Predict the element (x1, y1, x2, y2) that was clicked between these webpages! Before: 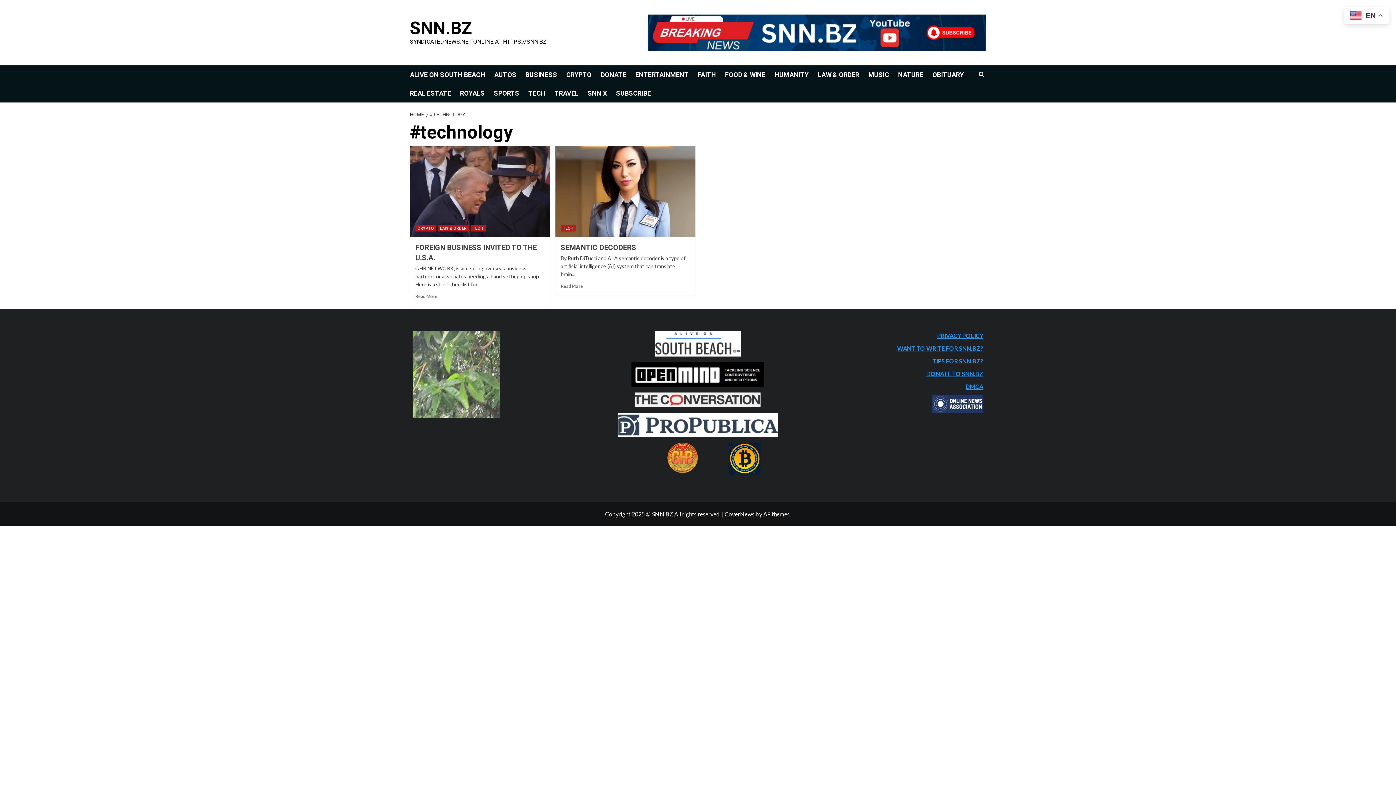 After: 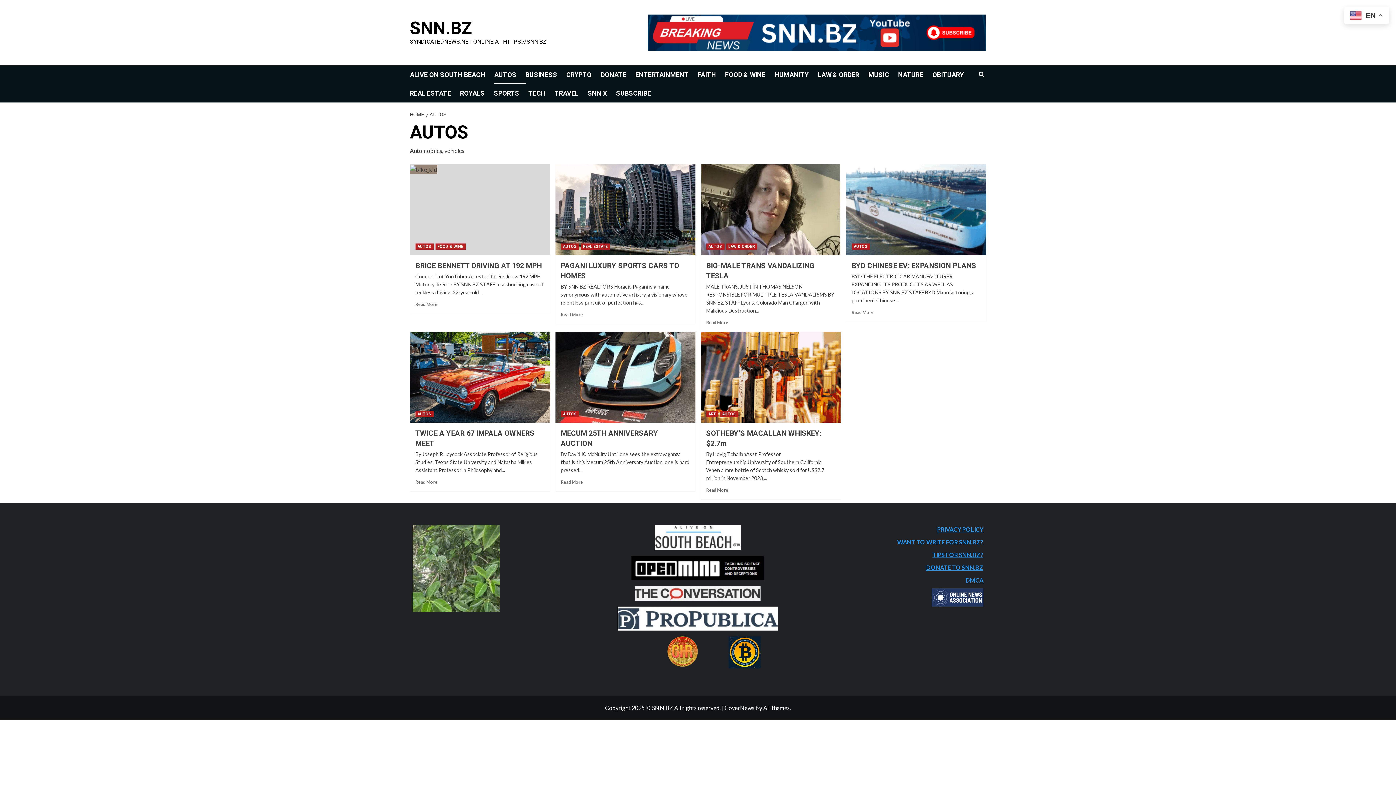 Action: label: AUTOS bbox: (494, 65, 525, 84)